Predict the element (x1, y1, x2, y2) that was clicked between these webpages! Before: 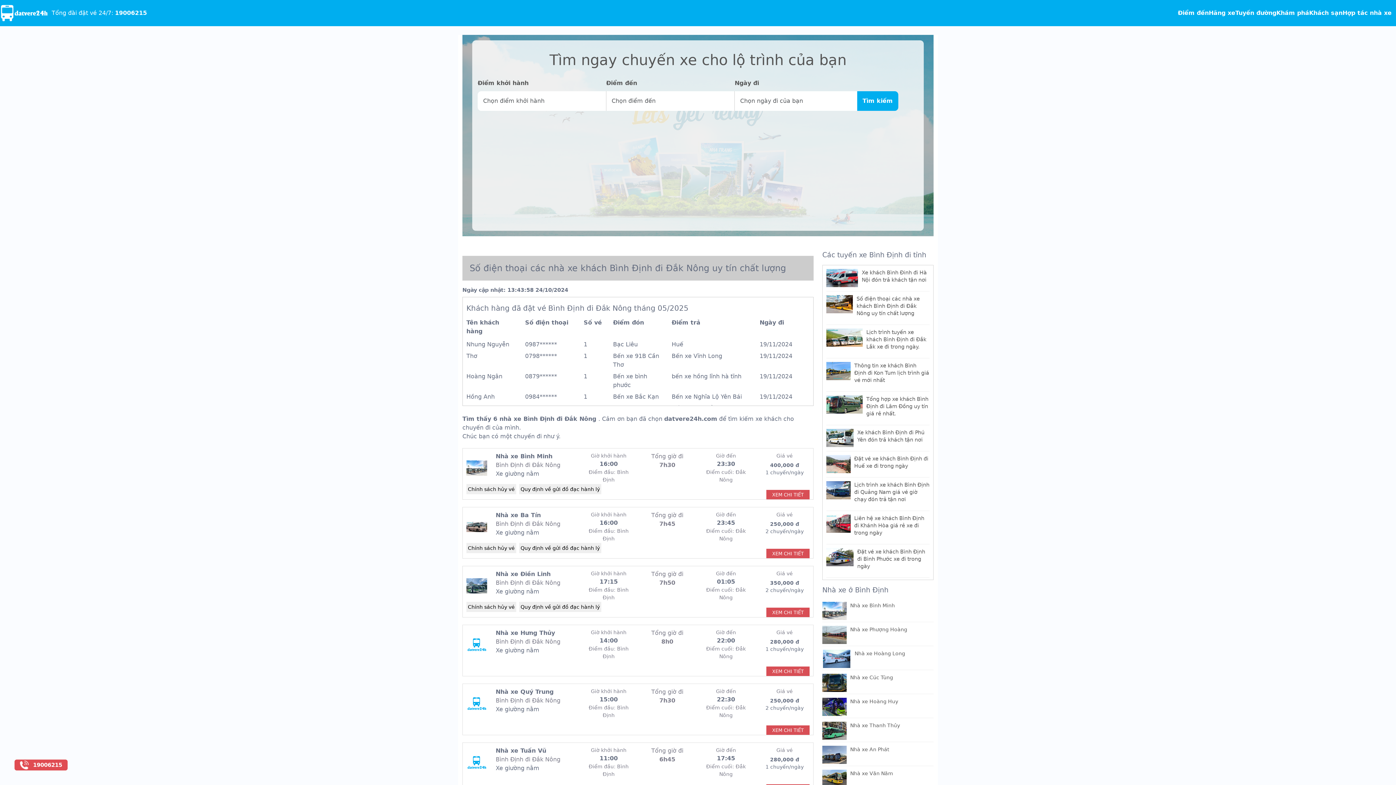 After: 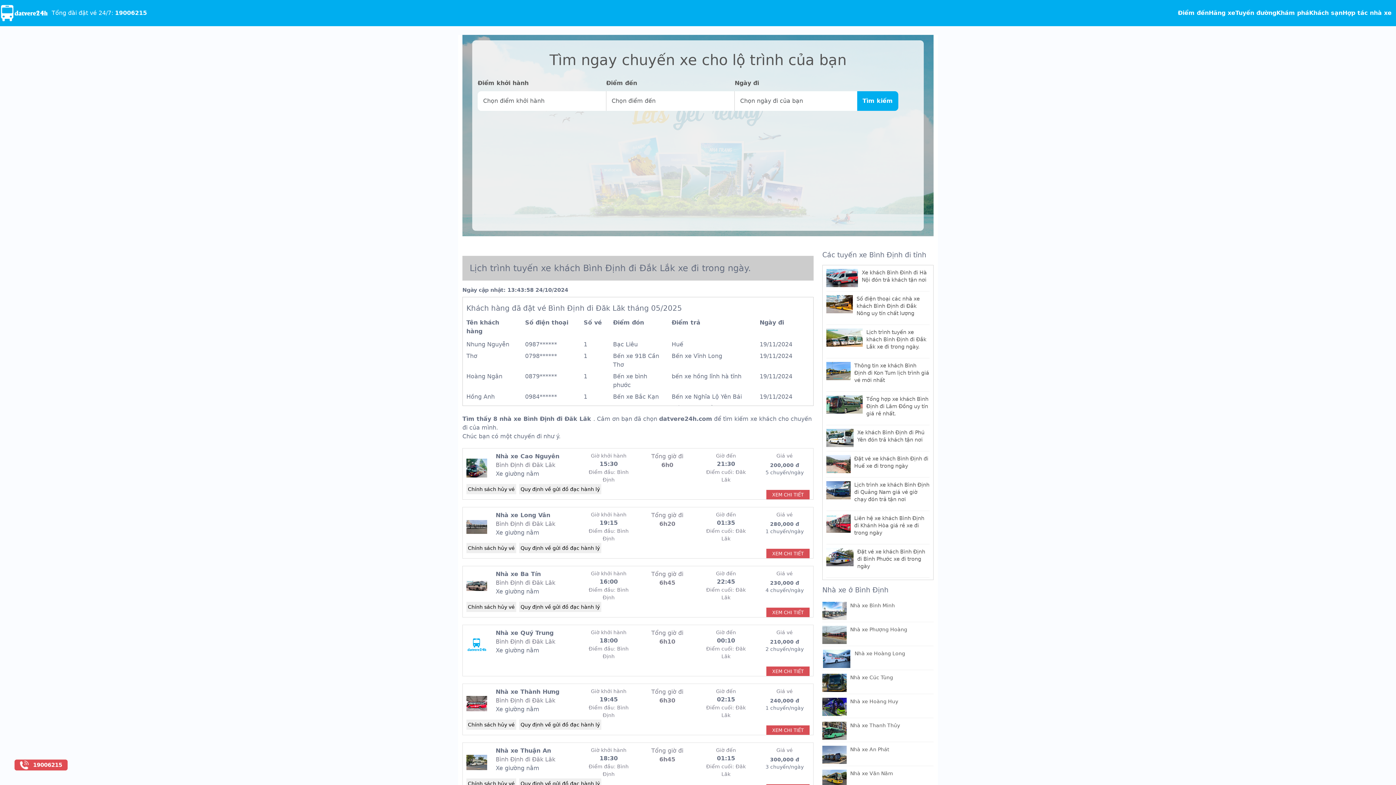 Action: bbox: (862, 328, 929, 356) label: Lịch trình tuyến xe khách Bình Định đi Đắk Lắk xe đi trong ngày.